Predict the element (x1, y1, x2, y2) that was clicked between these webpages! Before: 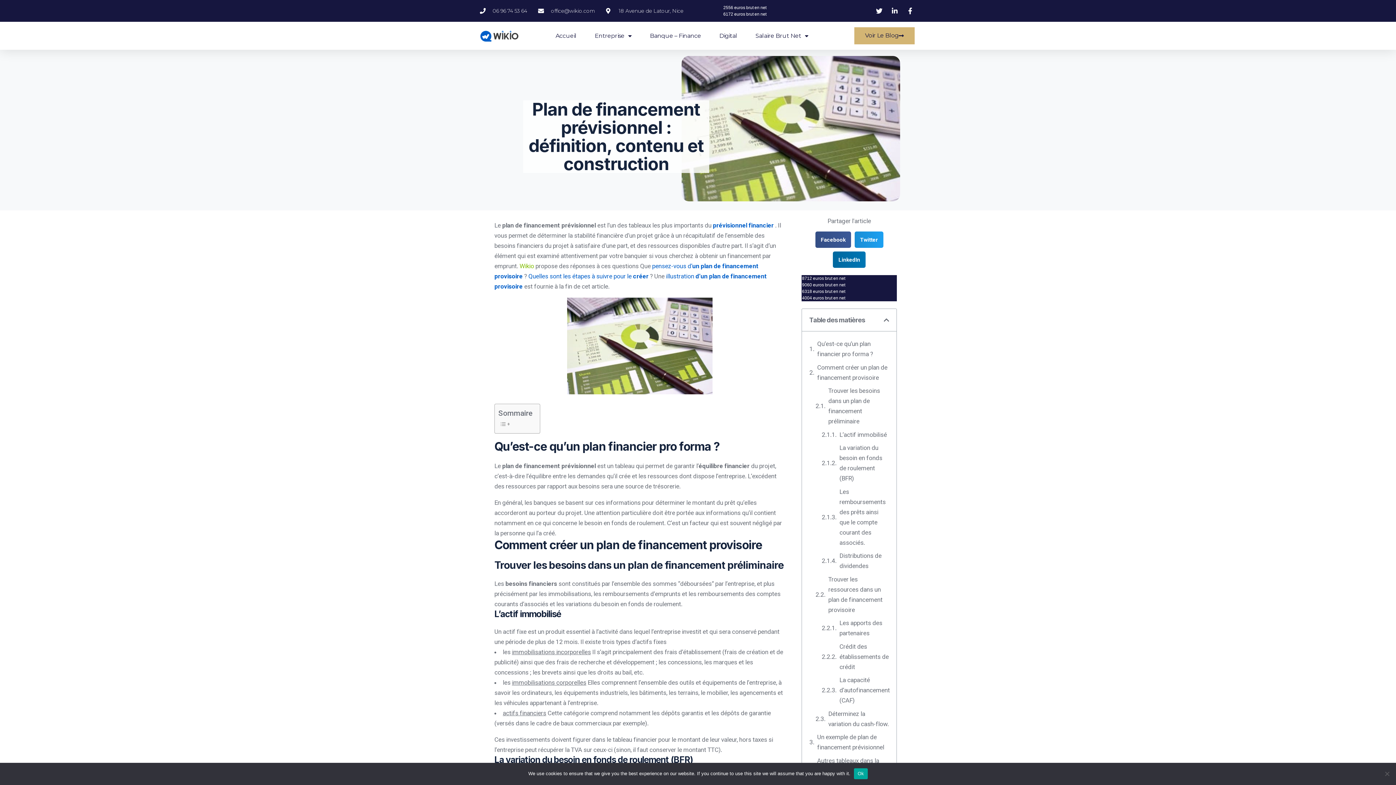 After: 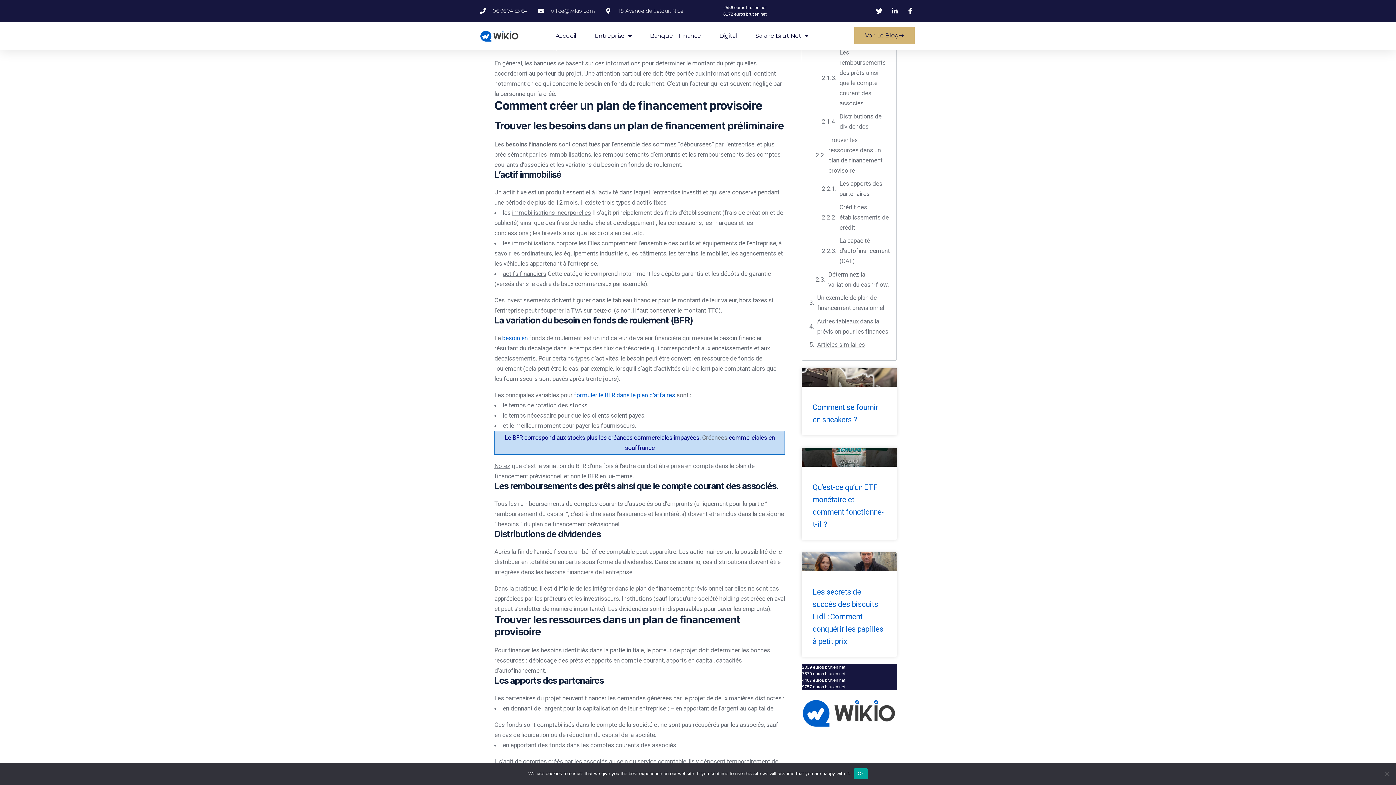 Action: label: Qu’est-ce qu’un plan financier pro forma ? bbox: (817, 338, 889, 359)